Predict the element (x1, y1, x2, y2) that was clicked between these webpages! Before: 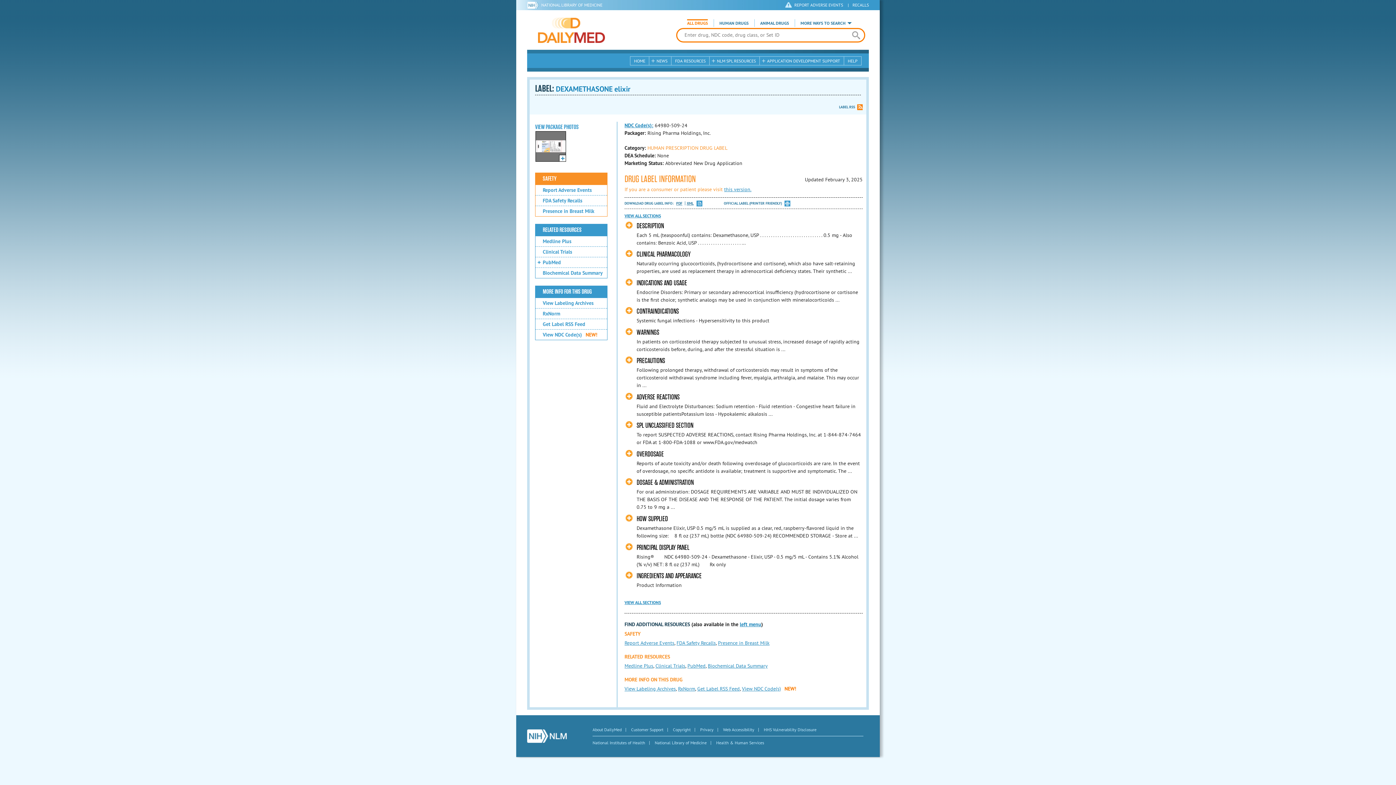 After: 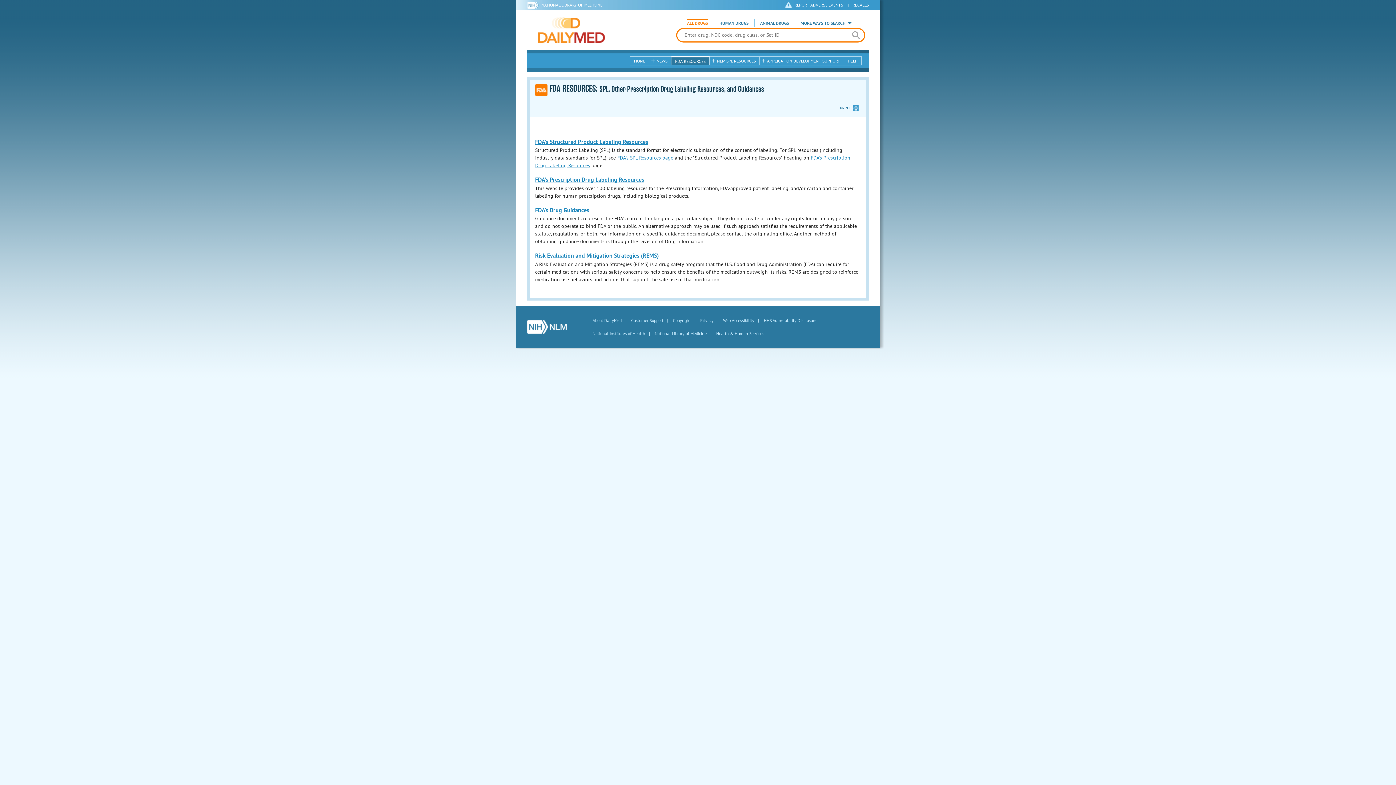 Action: label: FDA RESOURCES bbox: (671, 56, 709, 65)